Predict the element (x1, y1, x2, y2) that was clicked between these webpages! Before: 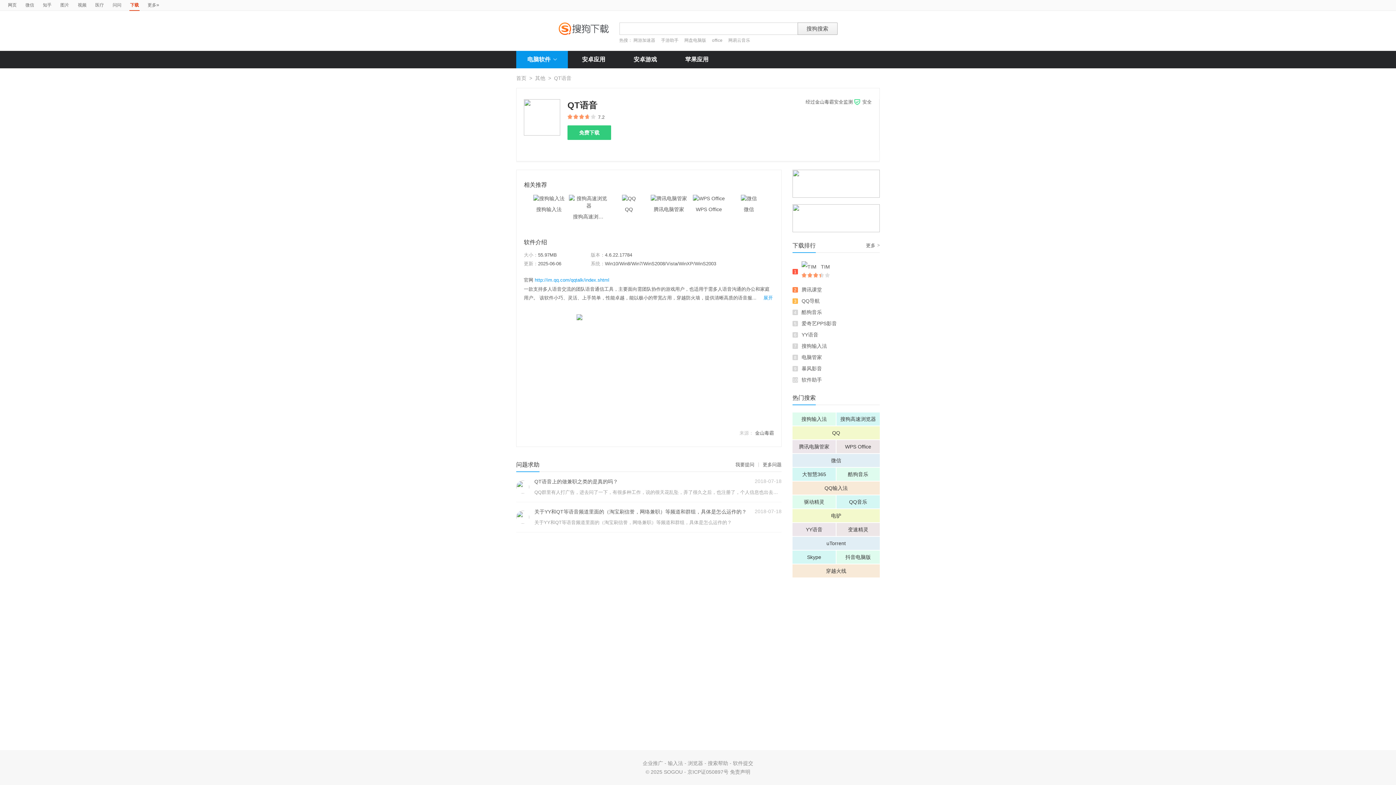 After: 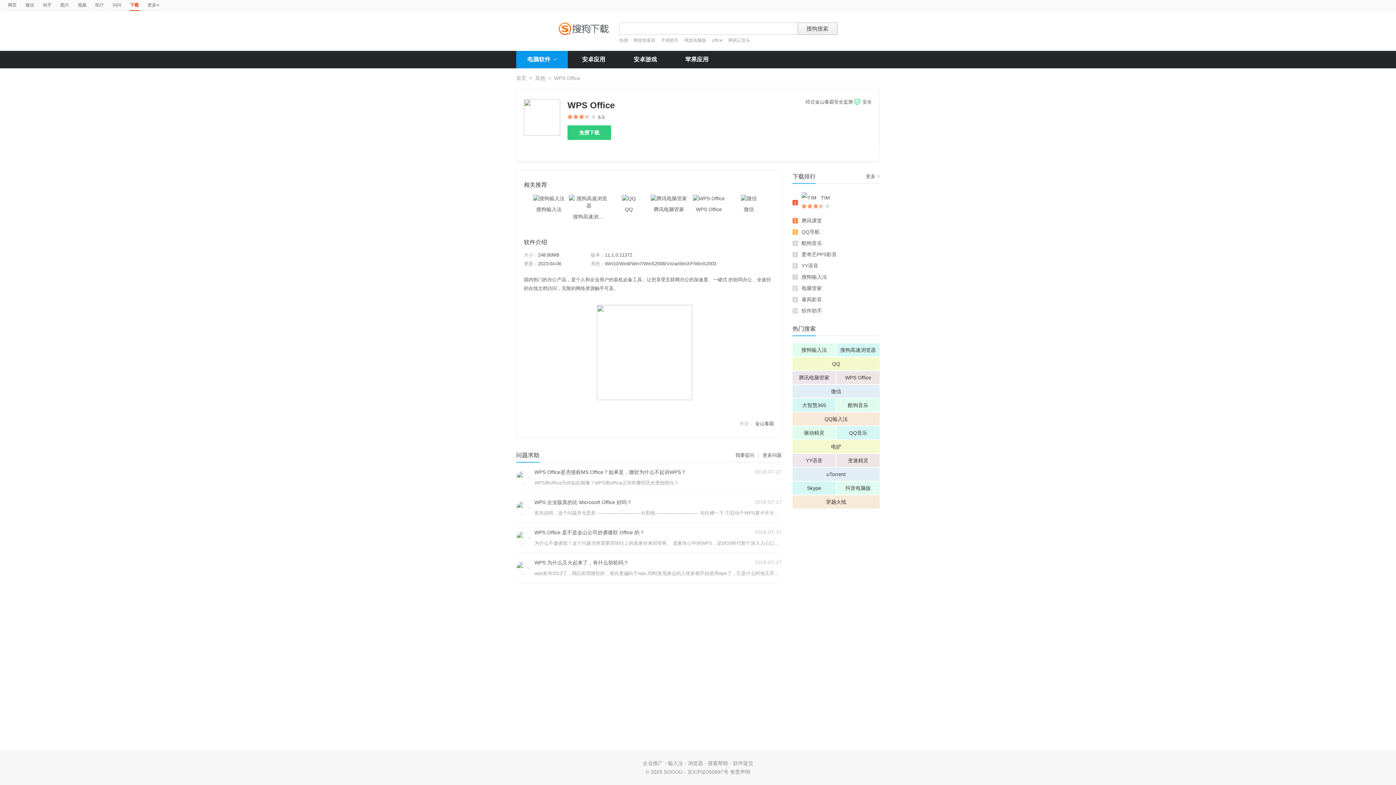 Action: label: WPS Office bbox: (836, 440, 880, 453)